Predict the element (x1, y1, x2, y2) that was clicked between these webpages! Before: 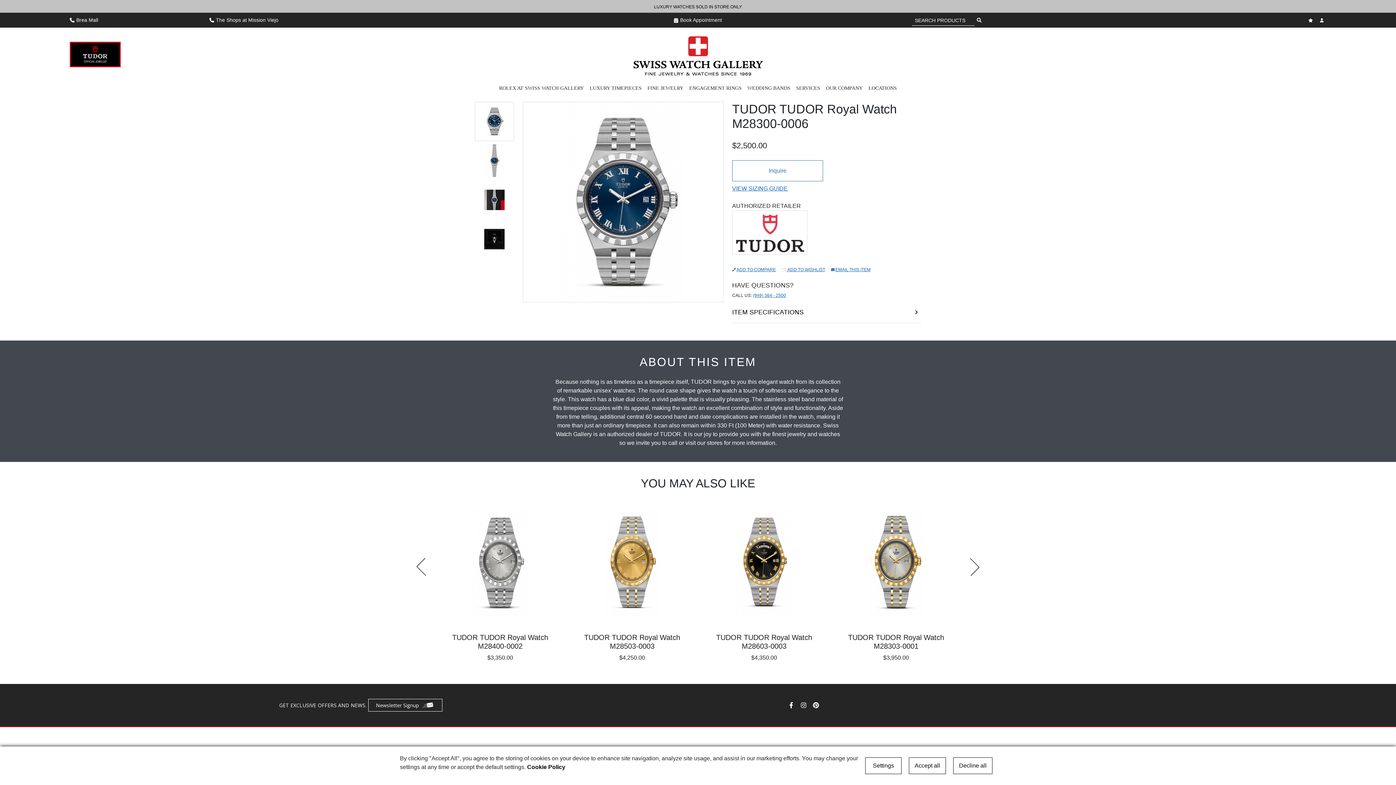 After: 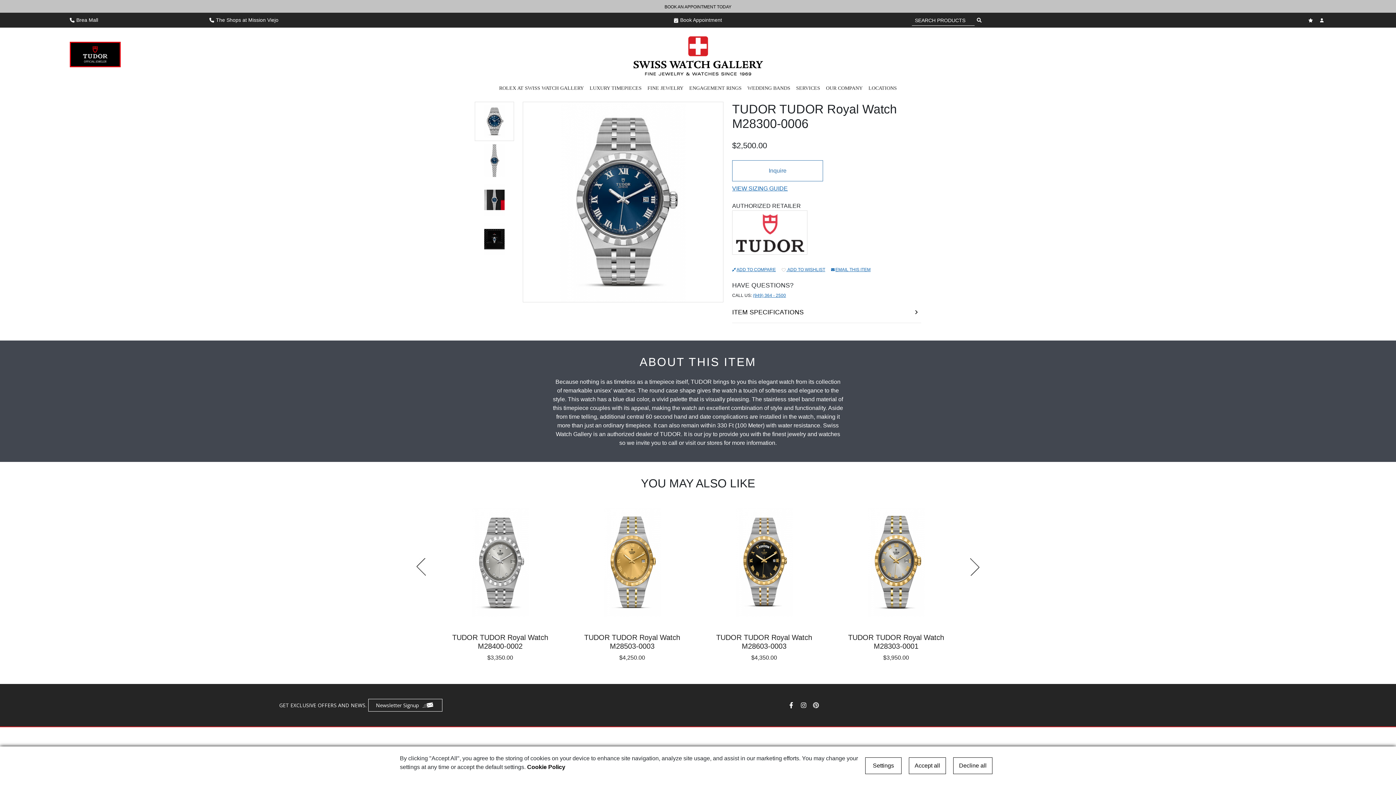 Action: bbox: (813, 702, 821, 708)